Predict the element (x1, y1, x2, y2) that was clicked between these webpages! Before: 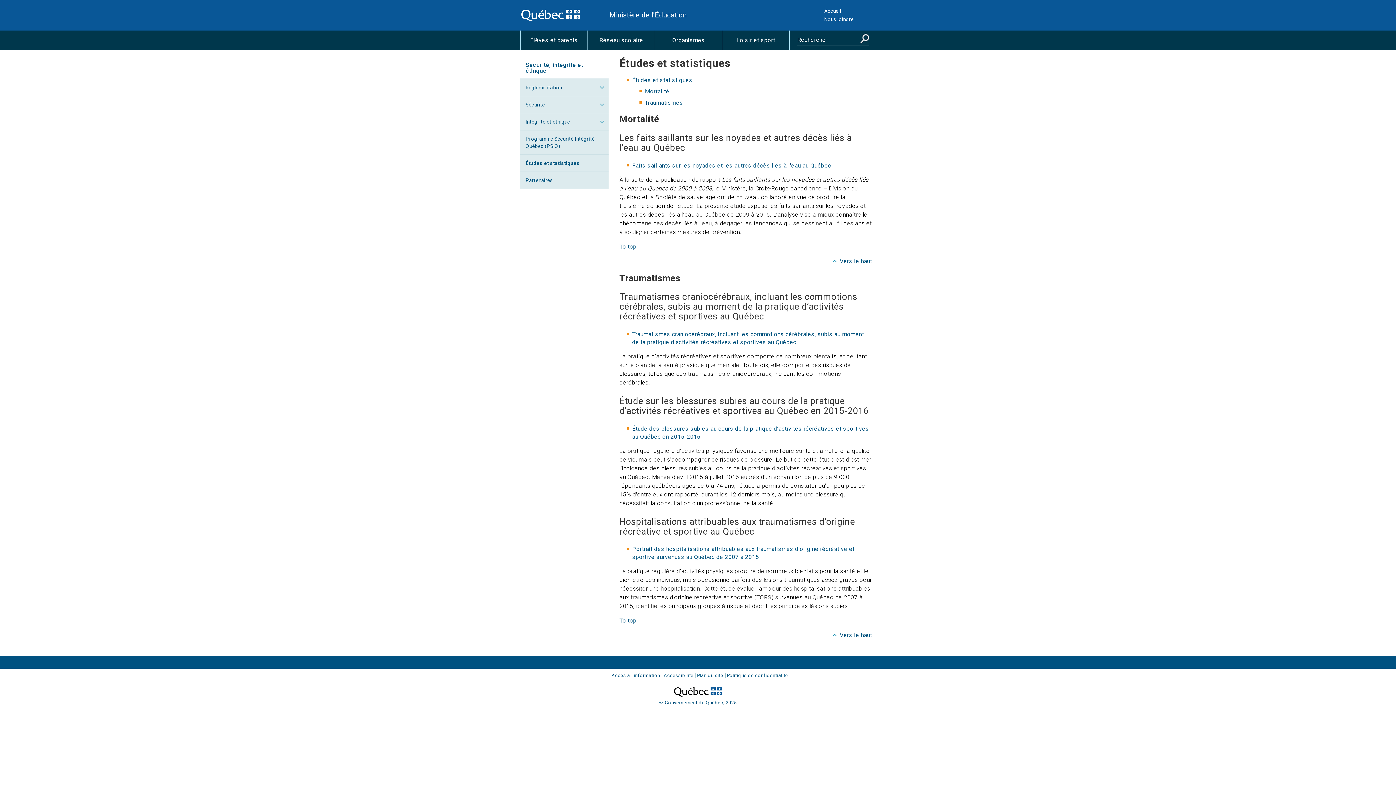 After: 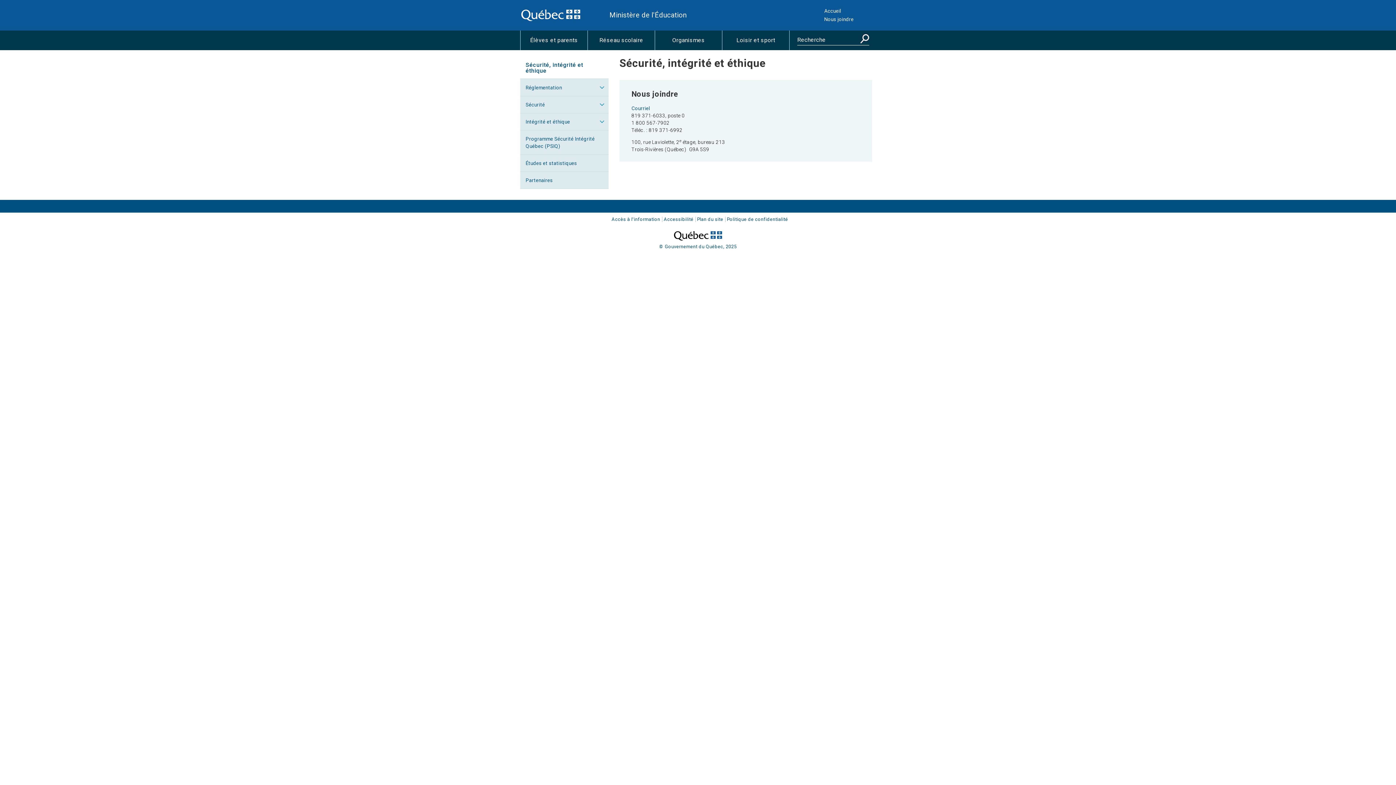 Action: label: Sécurité, intégrité et éthique bbox: (525, 61, 583, 74)